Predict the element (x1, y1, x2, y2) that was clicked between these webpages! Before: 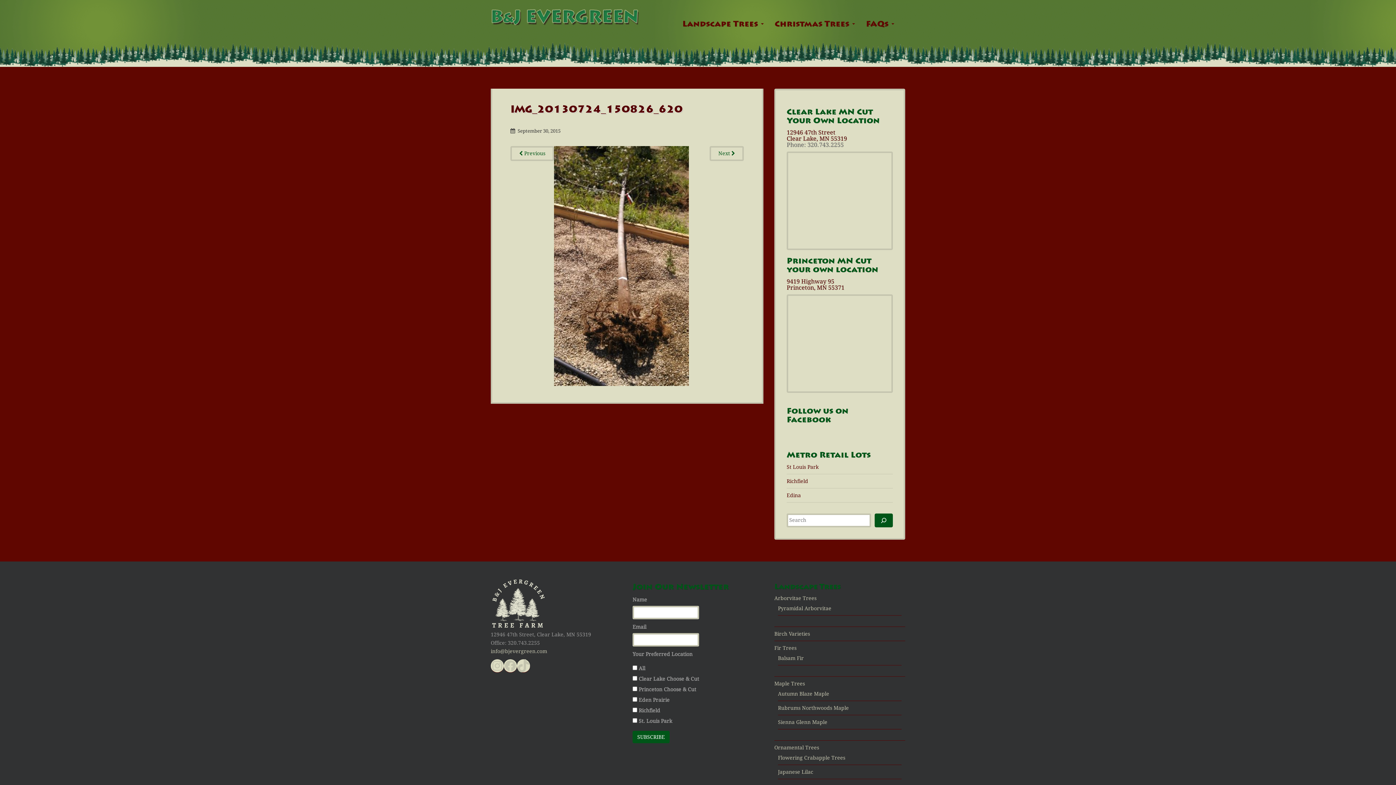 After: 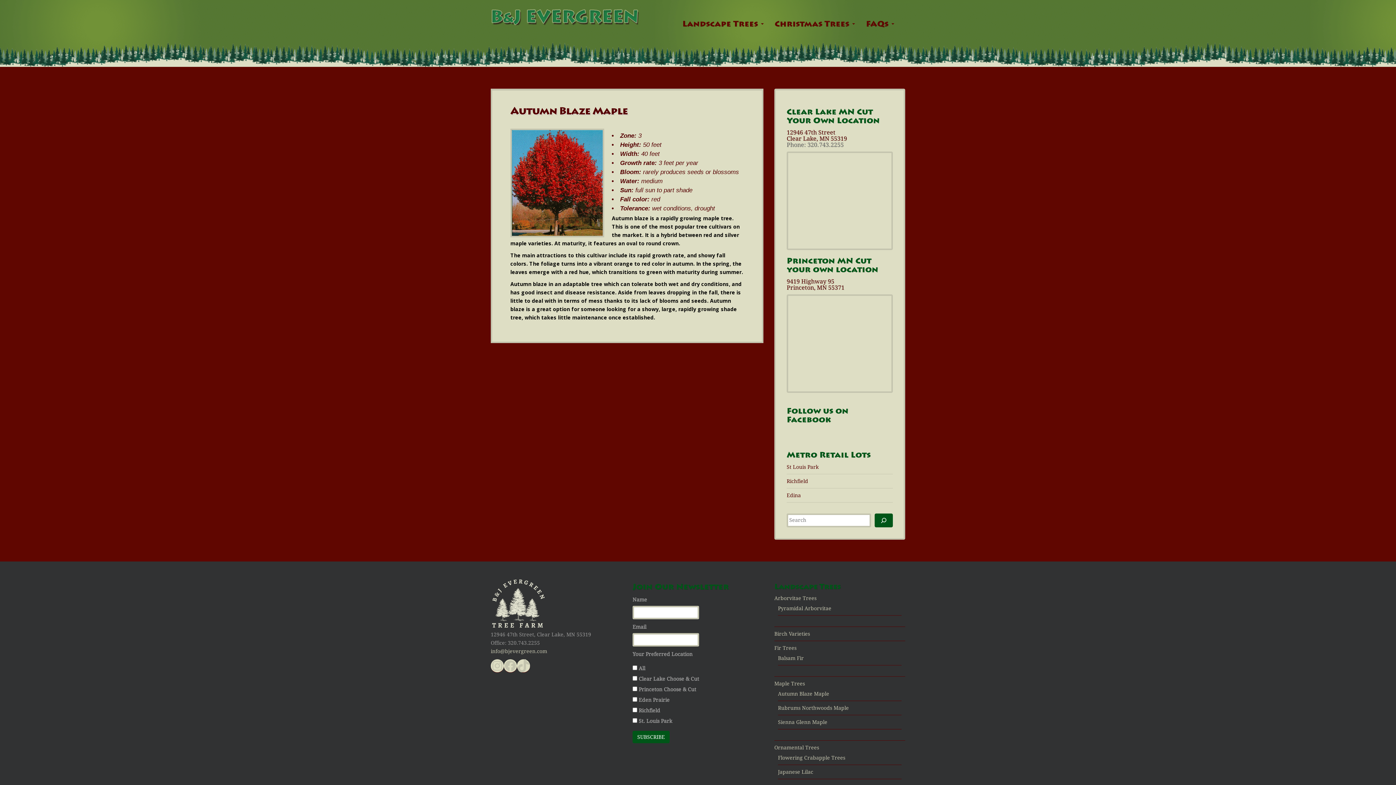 Action: label: Autumn Blaze Maple bbox: (778, 691, 829, 696)